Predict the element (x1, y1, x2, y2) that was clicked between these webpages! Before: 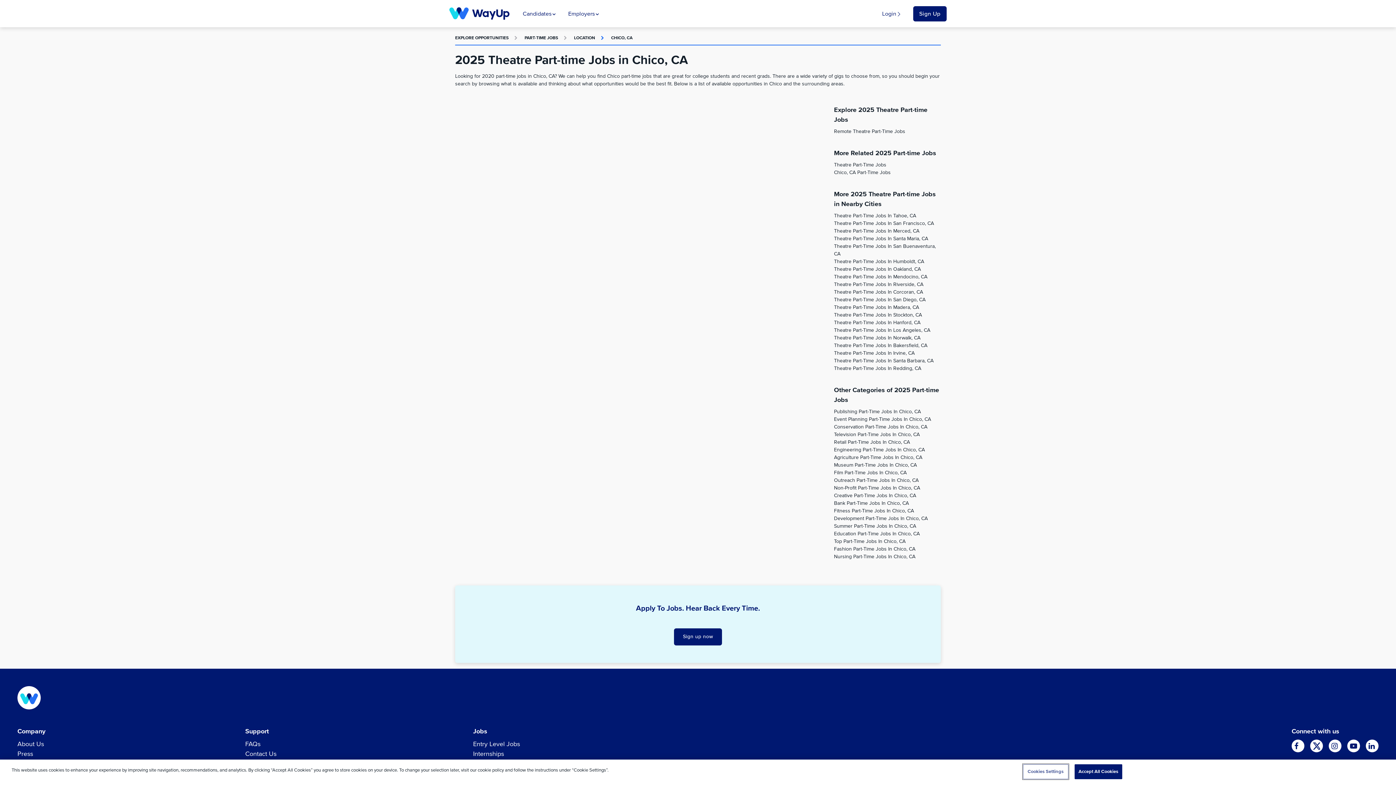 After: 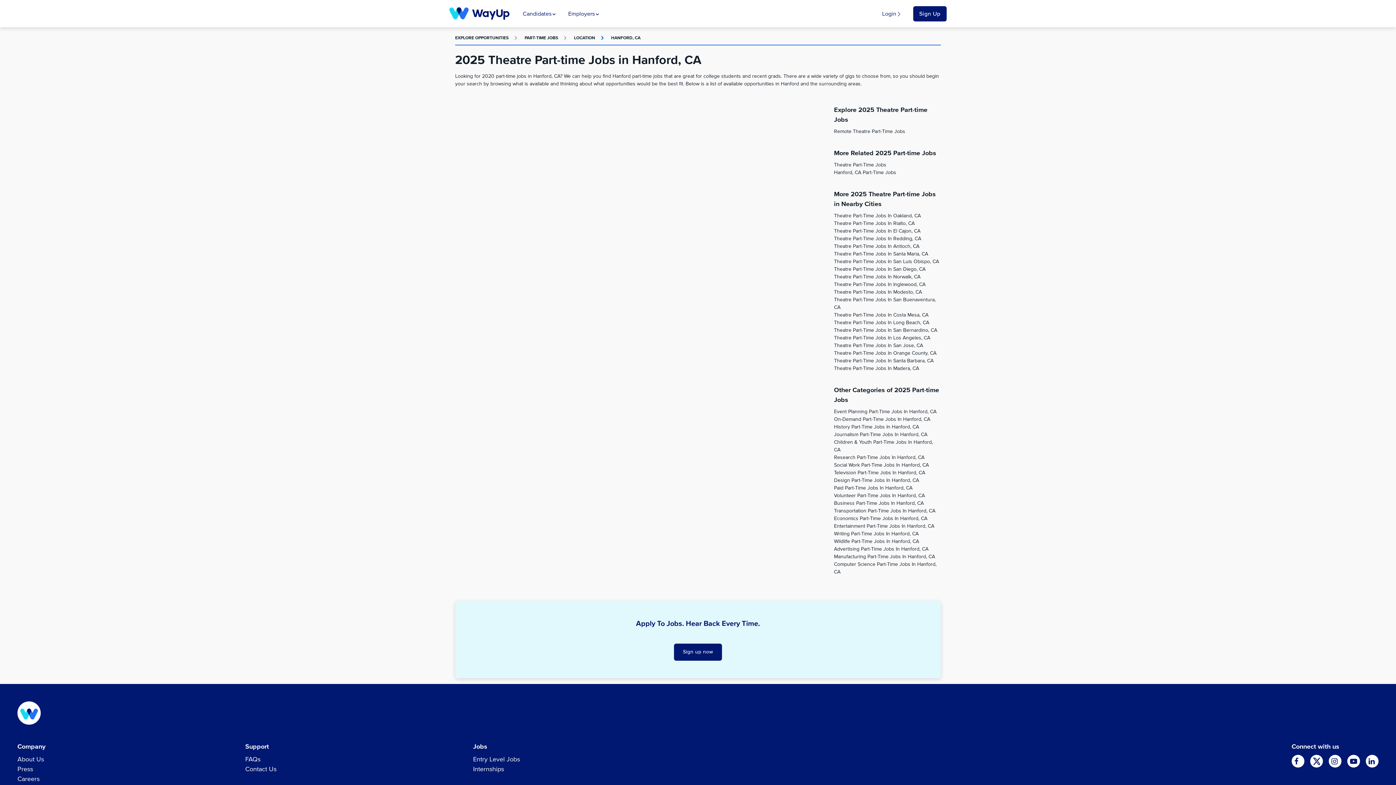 Action: label: Theatre Part-Time Jobs In Hanford, CA bbox: (834, 320, 920, 325)